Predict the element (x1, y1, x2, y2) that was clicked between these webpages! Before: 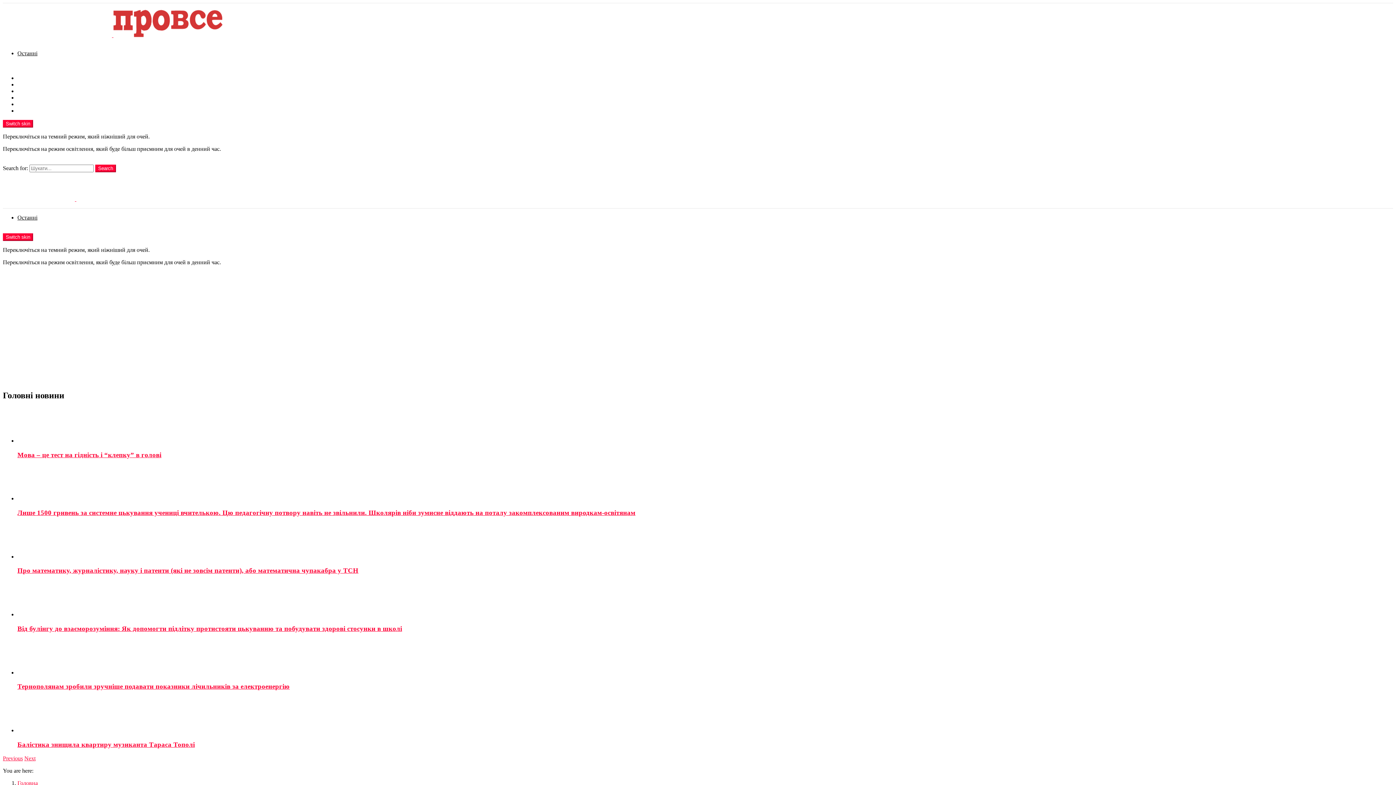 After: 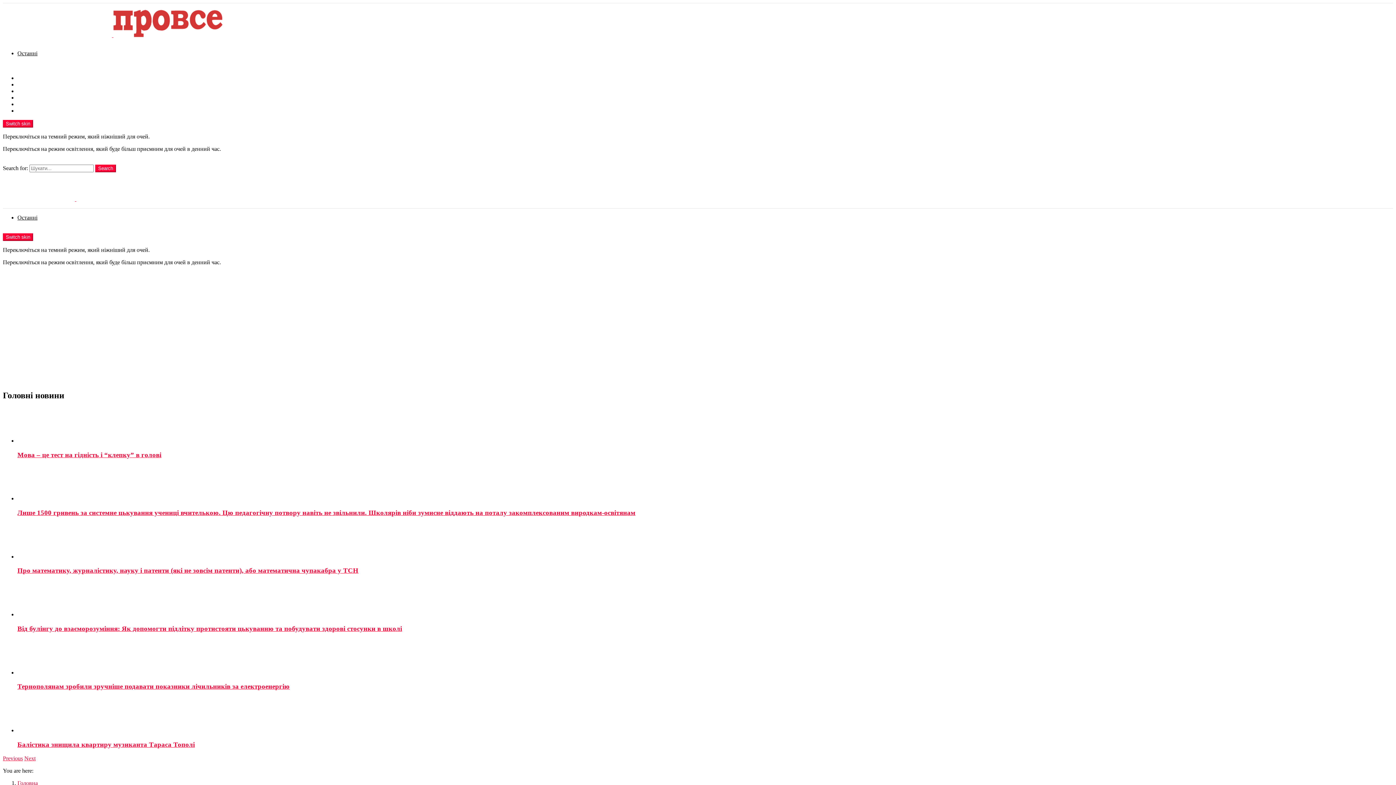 Action: bbox: (17, 407, 1393, 444)